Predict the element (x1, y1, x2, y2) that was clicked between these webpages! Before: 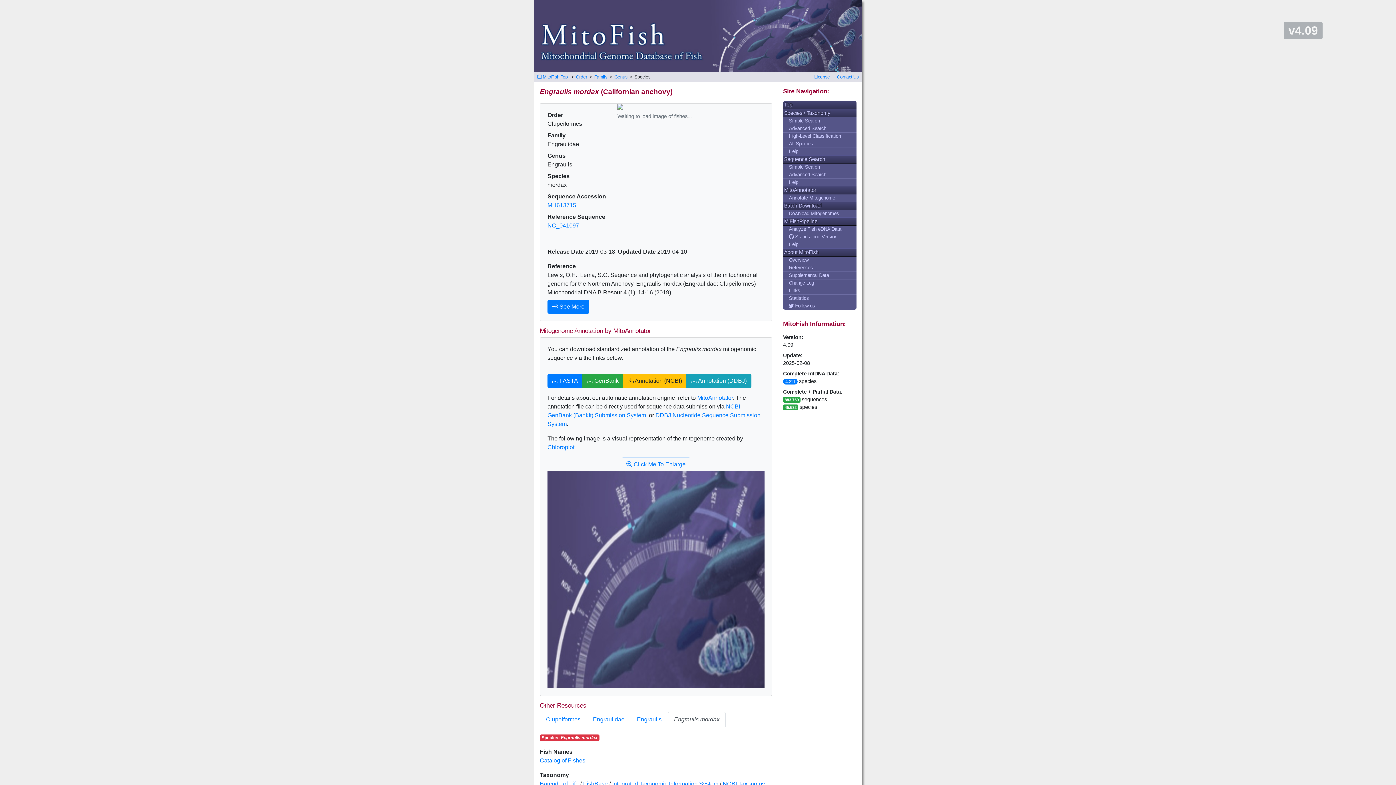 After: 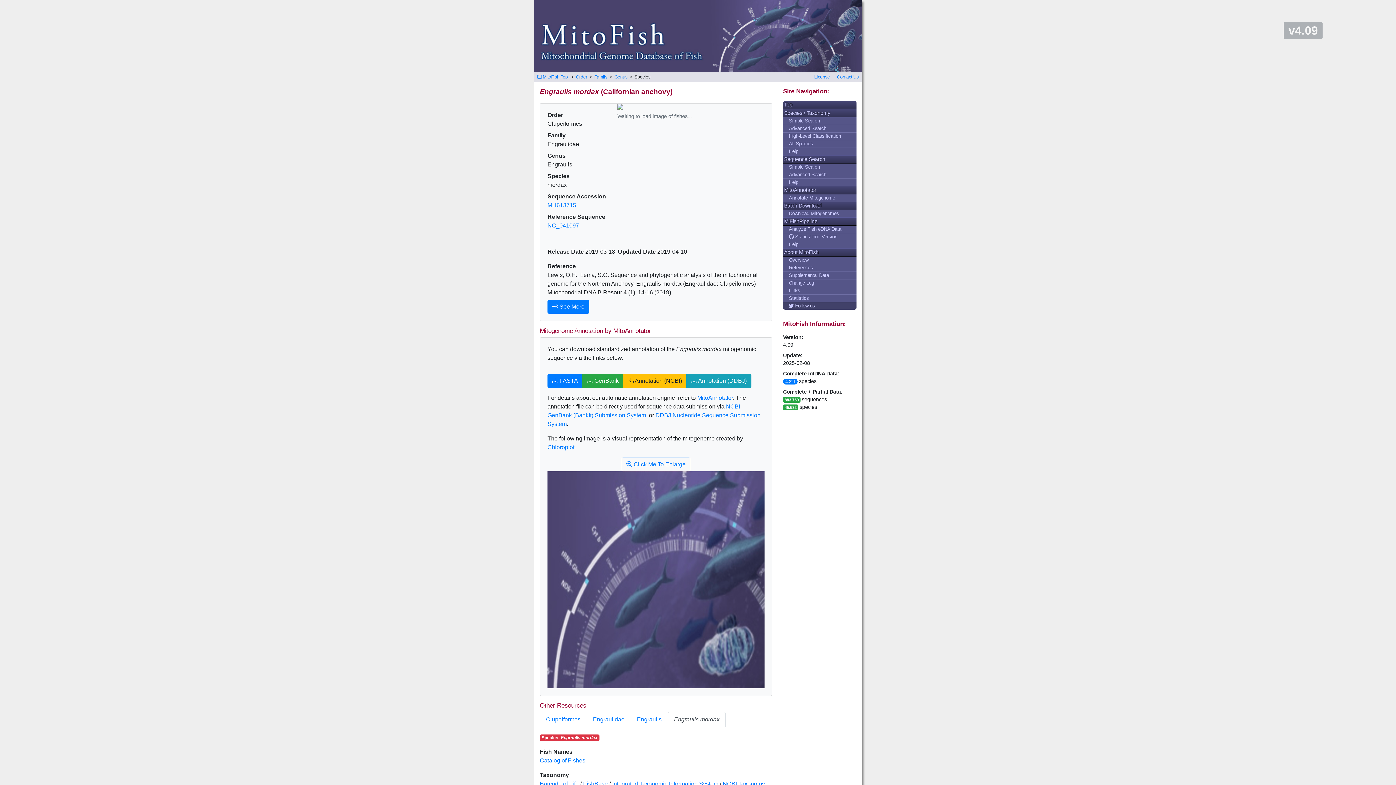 Action: bbox: (783, 302, 856, 309) label:  Follow us